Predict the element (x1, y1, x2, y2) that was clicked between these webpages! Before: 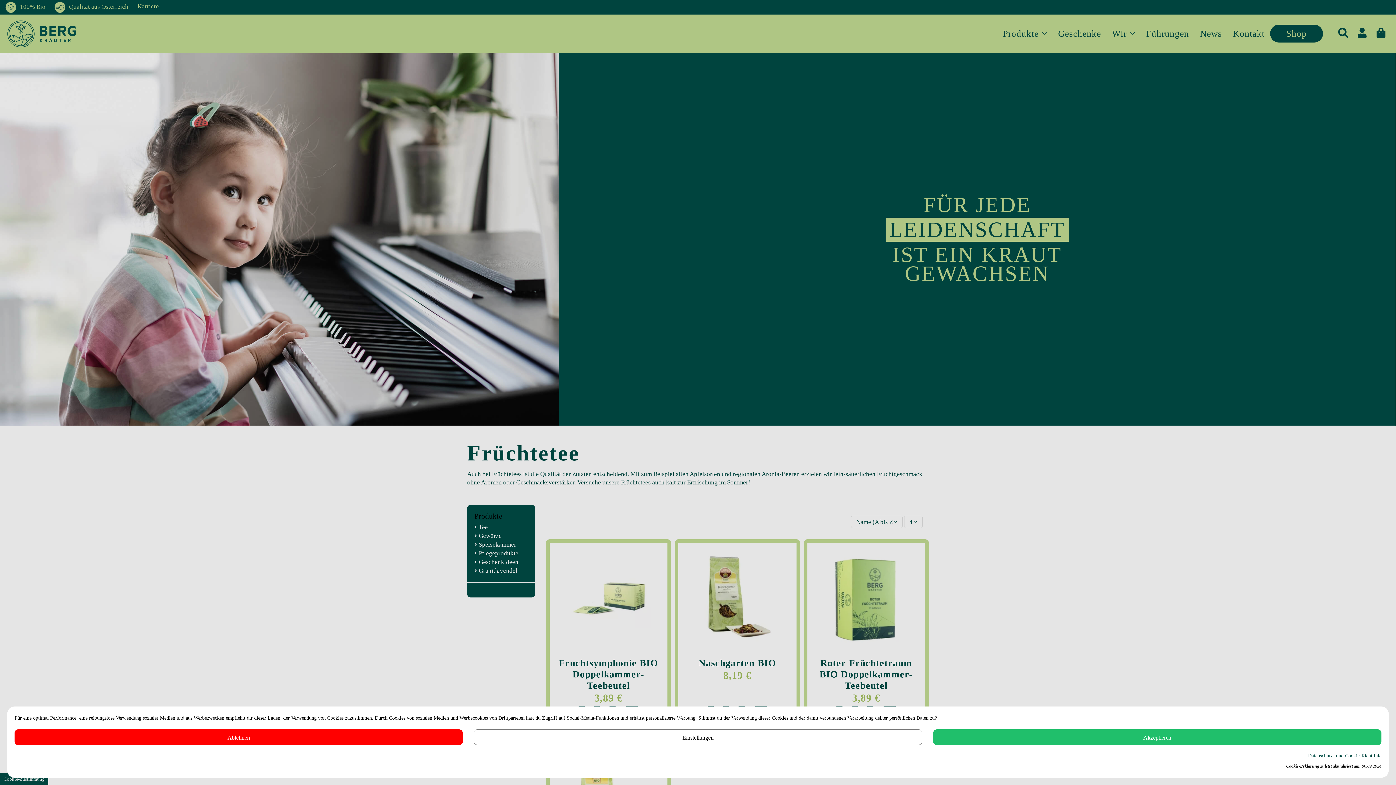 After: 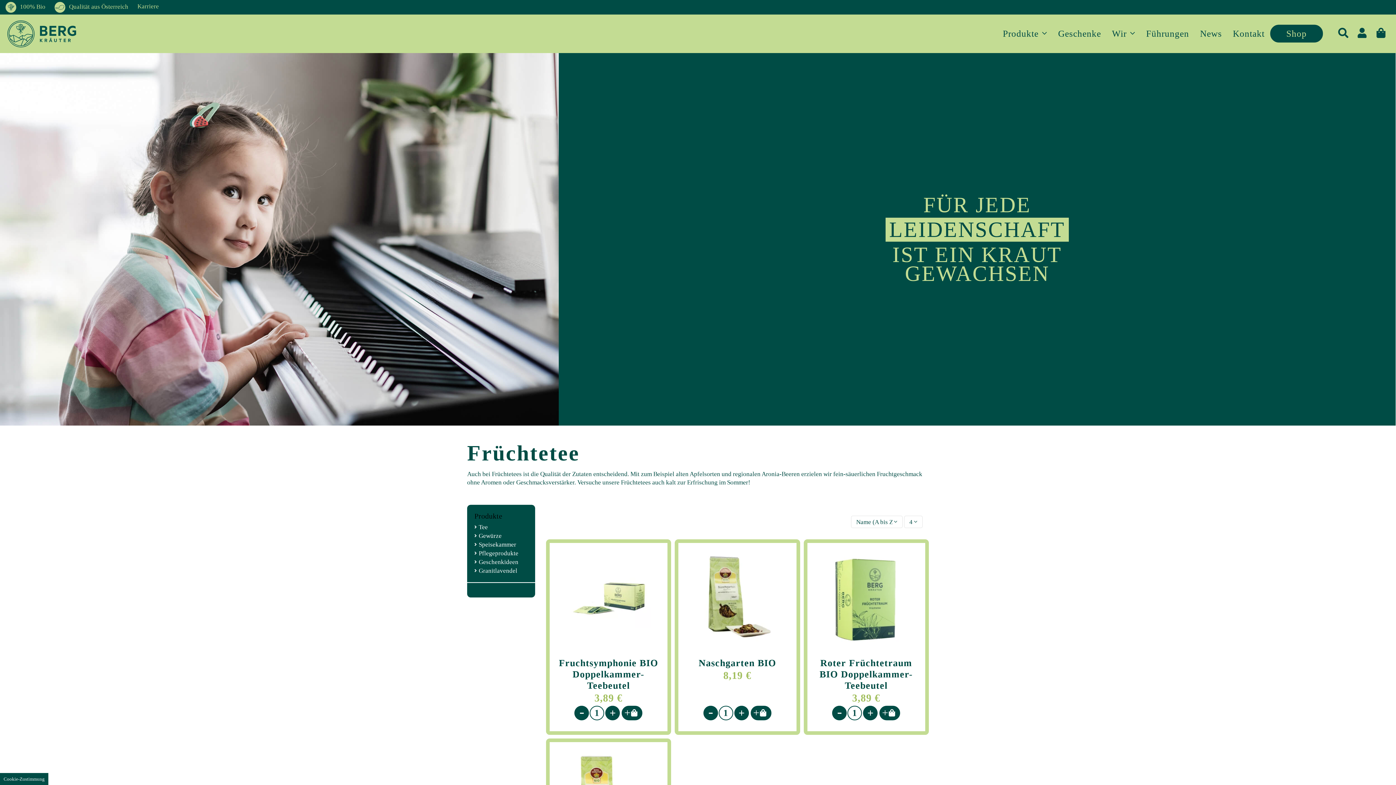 Action: bbox: (14, 729, 463, 745) label: Ablehnen